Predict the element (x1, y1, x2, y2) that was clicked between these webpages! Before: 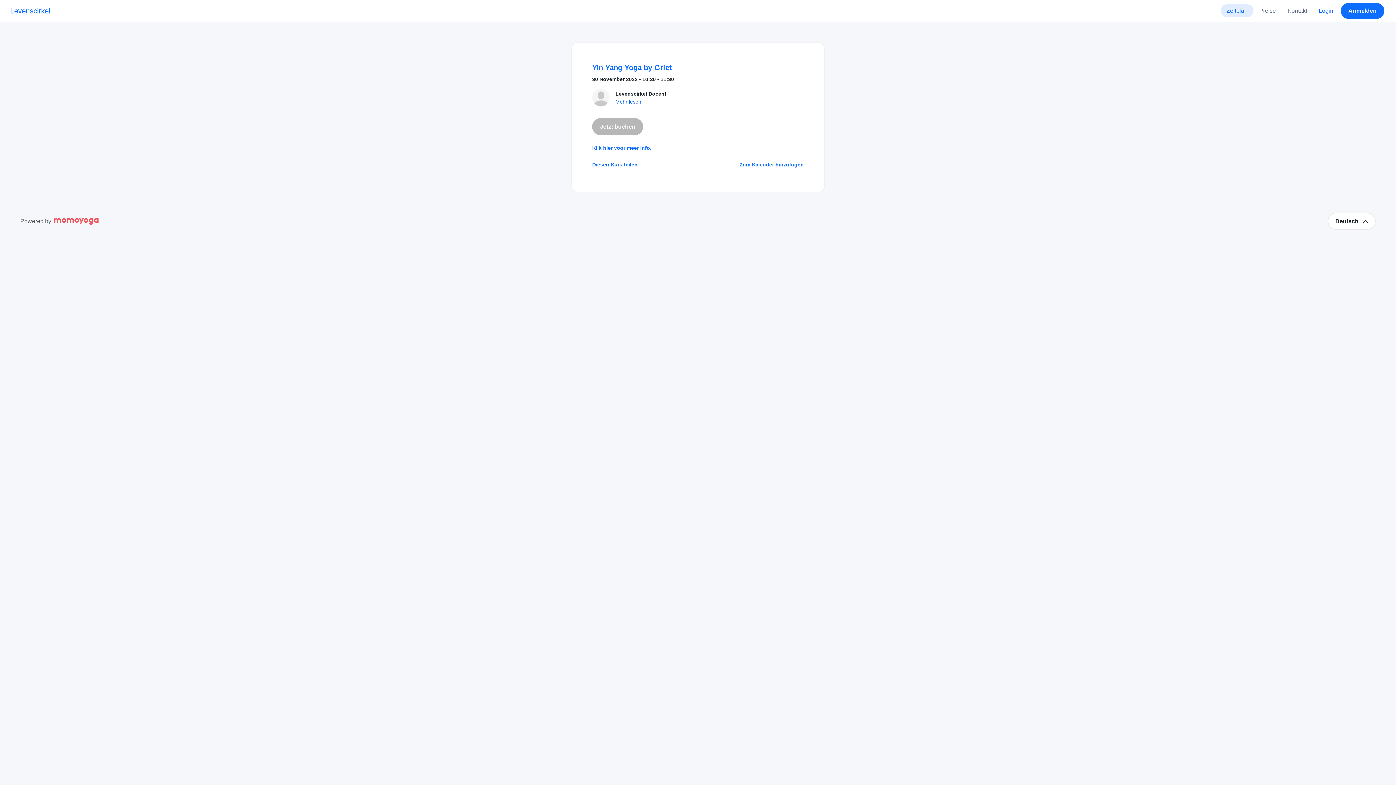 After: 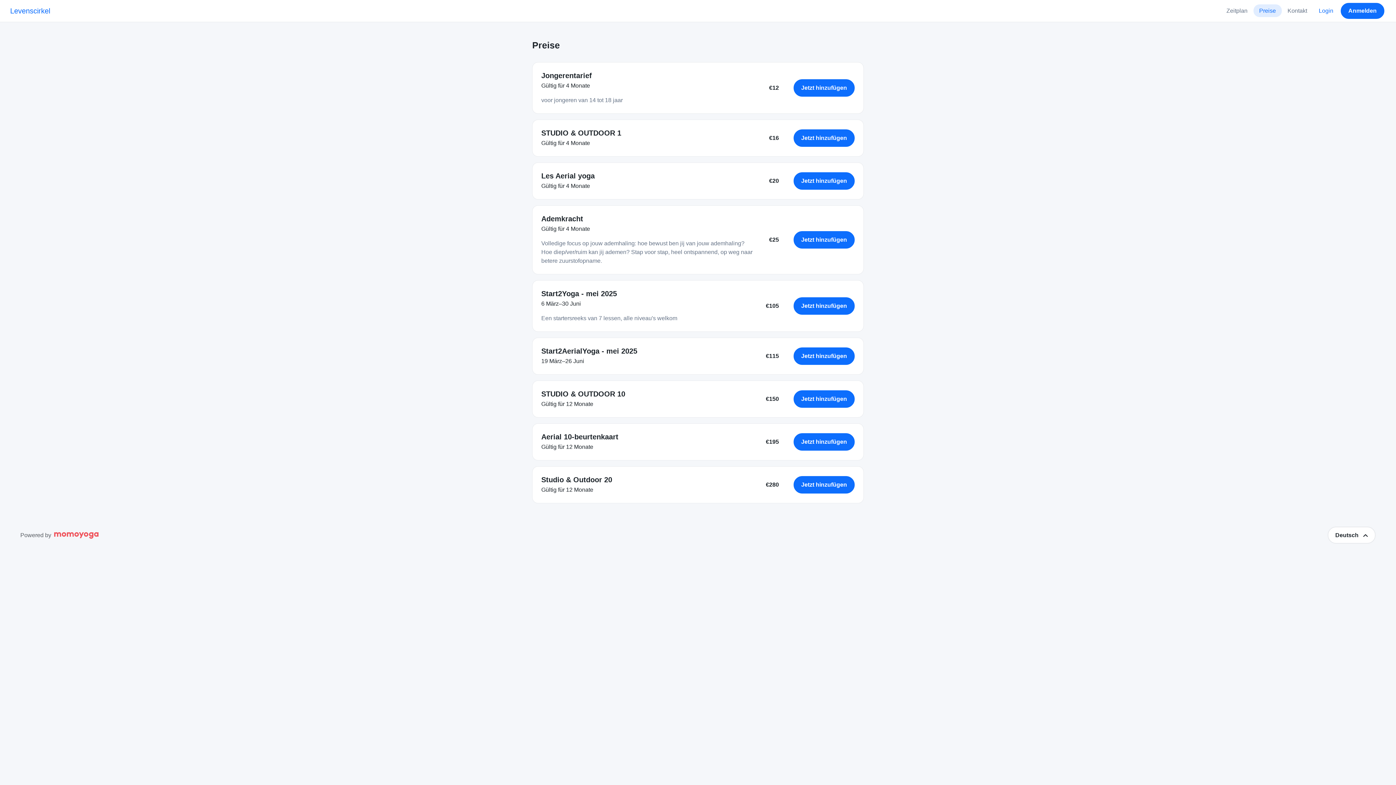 Action: label: Preise bbox: (1253, 4, 1282, 17)